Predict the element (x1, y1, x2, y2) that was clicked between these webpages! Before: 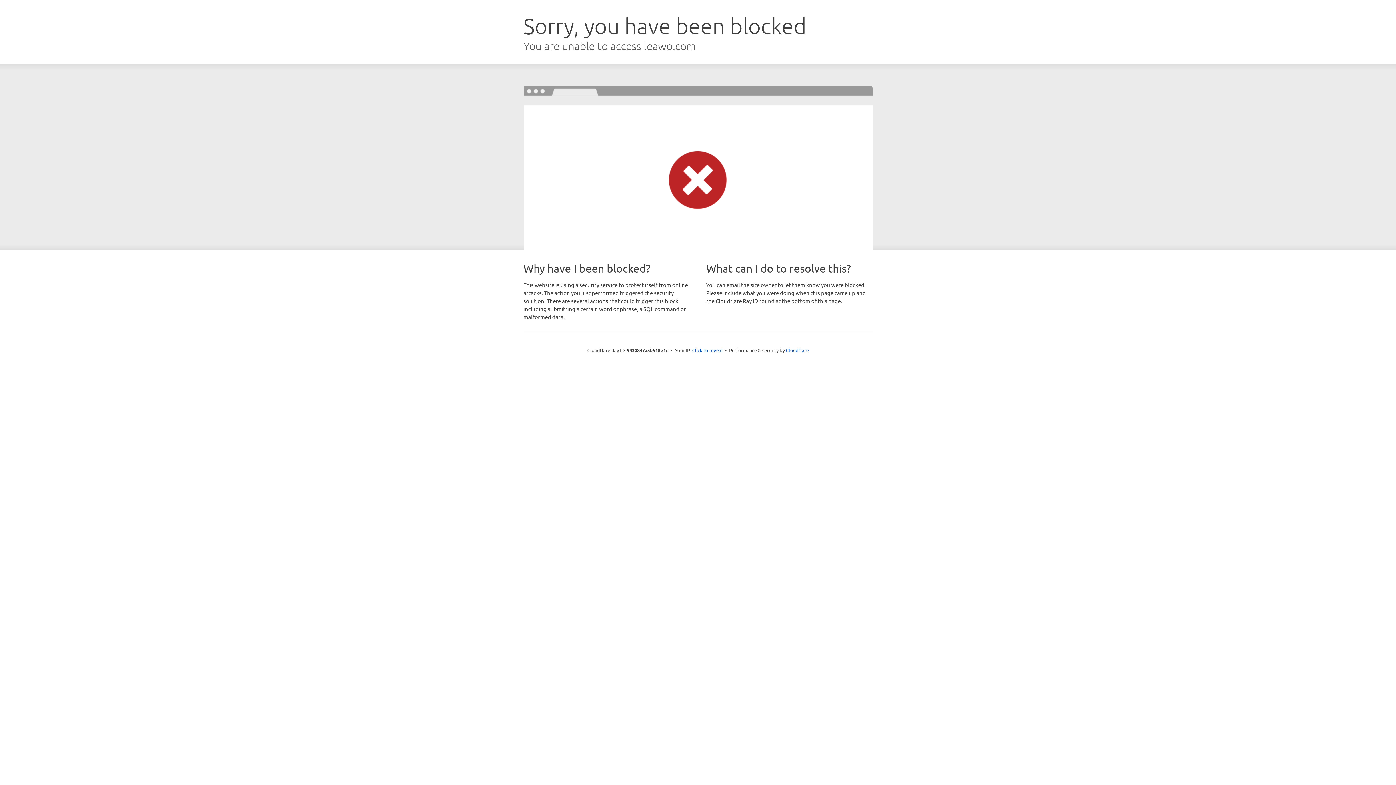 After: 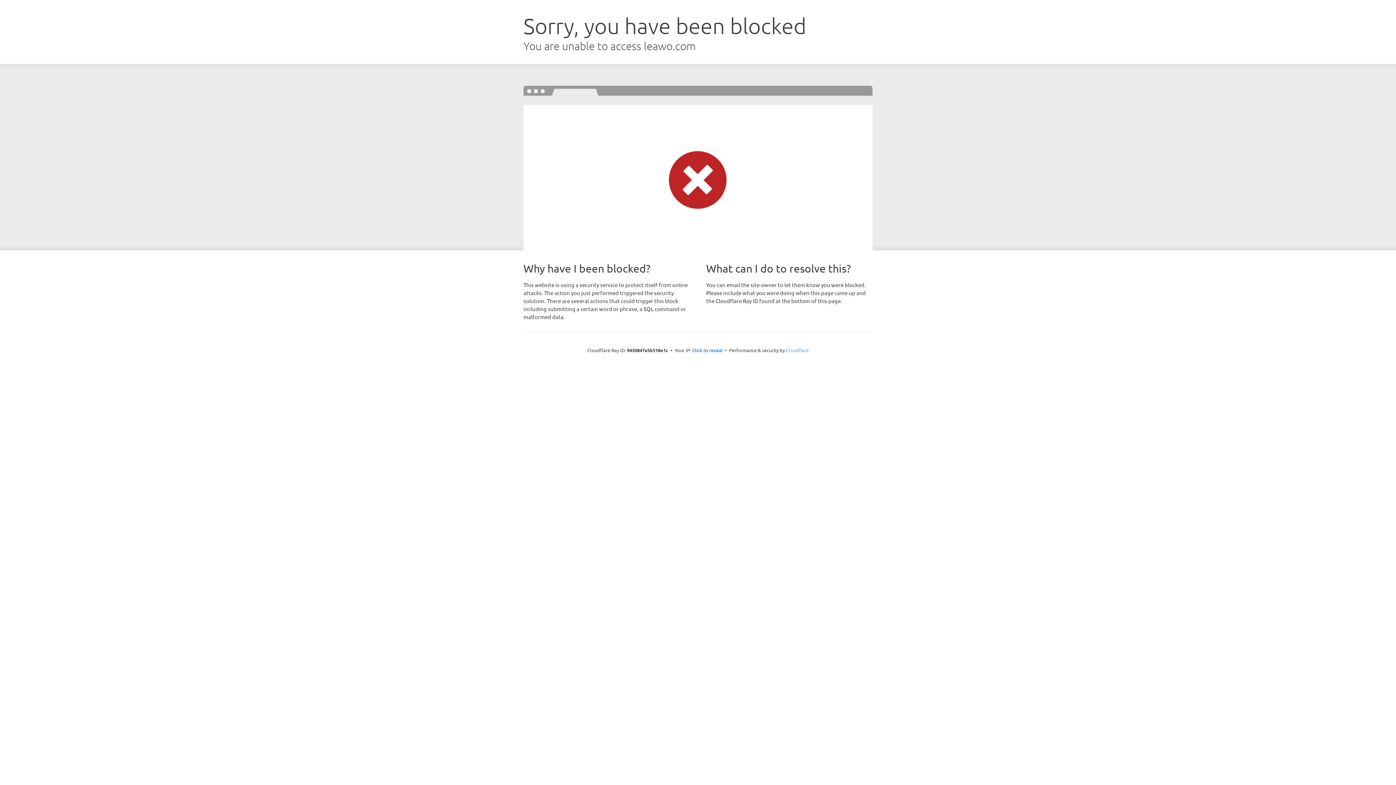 Action: bbox: (786, 347, 808, 353) label: Cloudflare